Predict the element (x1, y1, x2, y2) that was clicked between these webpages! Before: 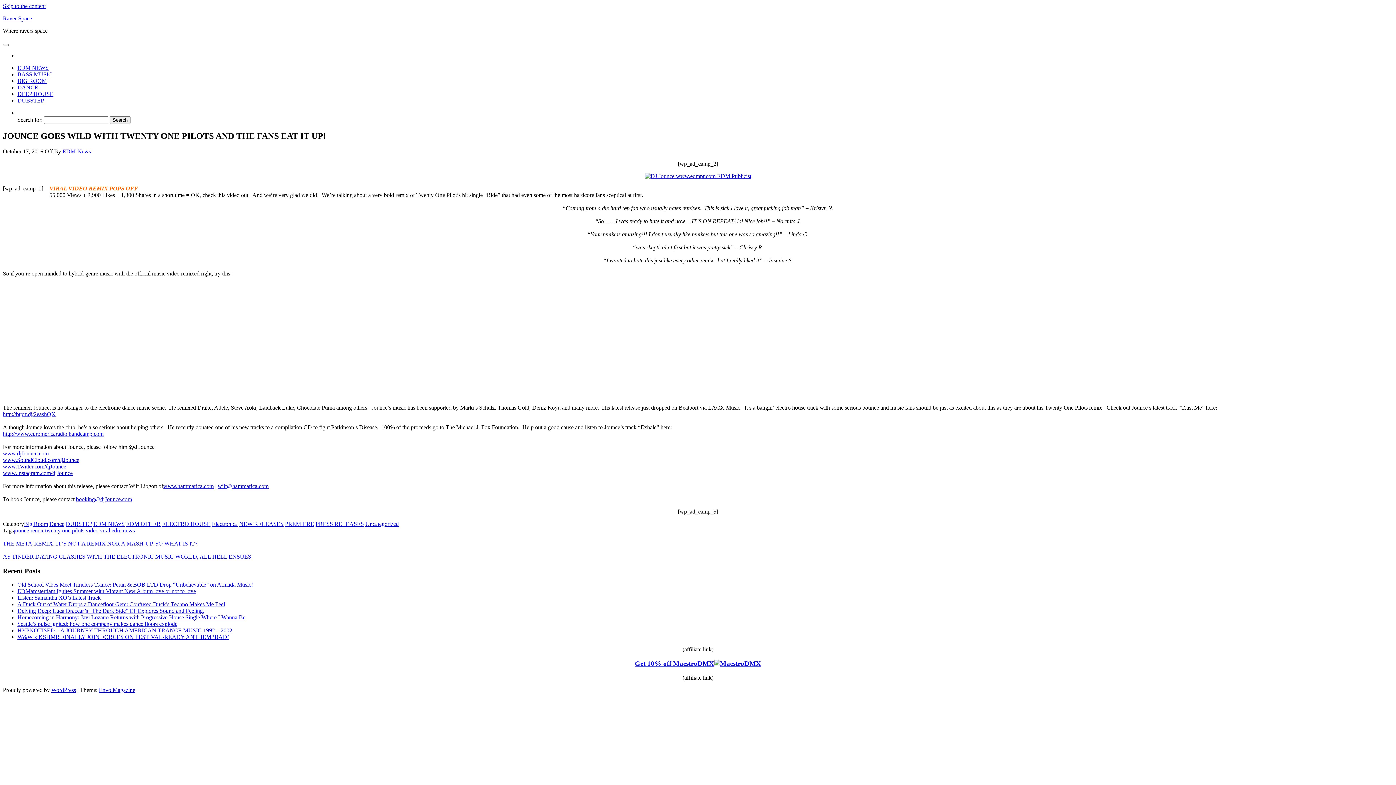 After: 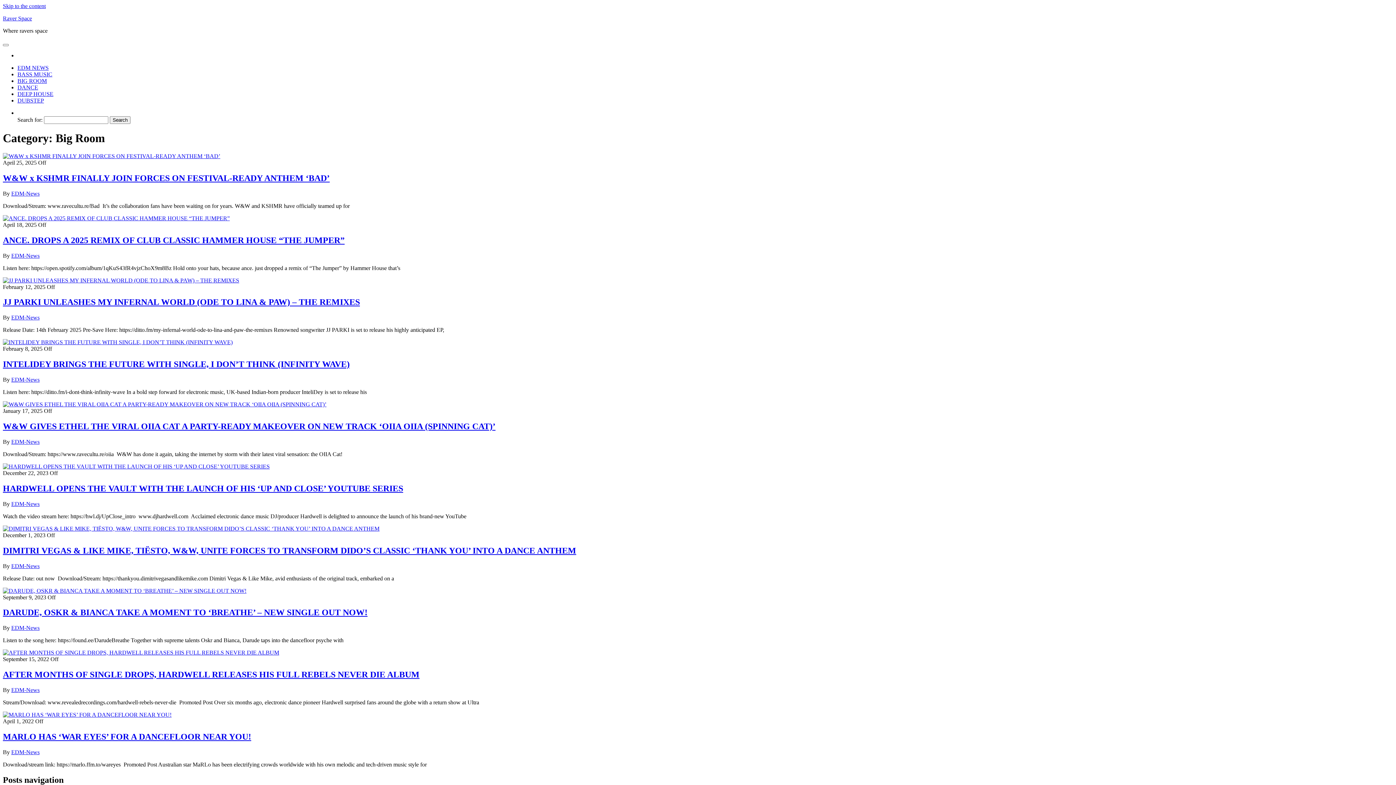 Action: bbox: (17, 77, 46, 84) label: BIG ROOM